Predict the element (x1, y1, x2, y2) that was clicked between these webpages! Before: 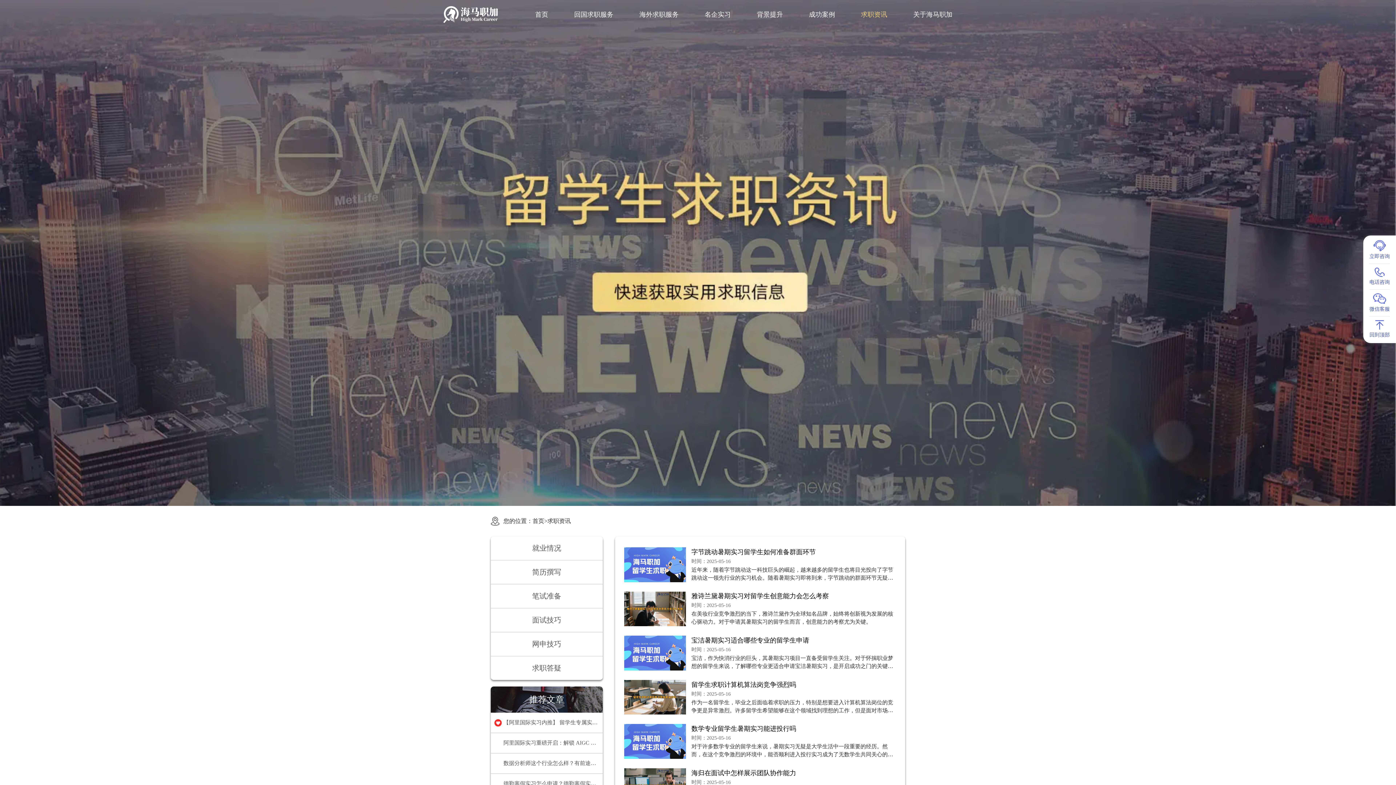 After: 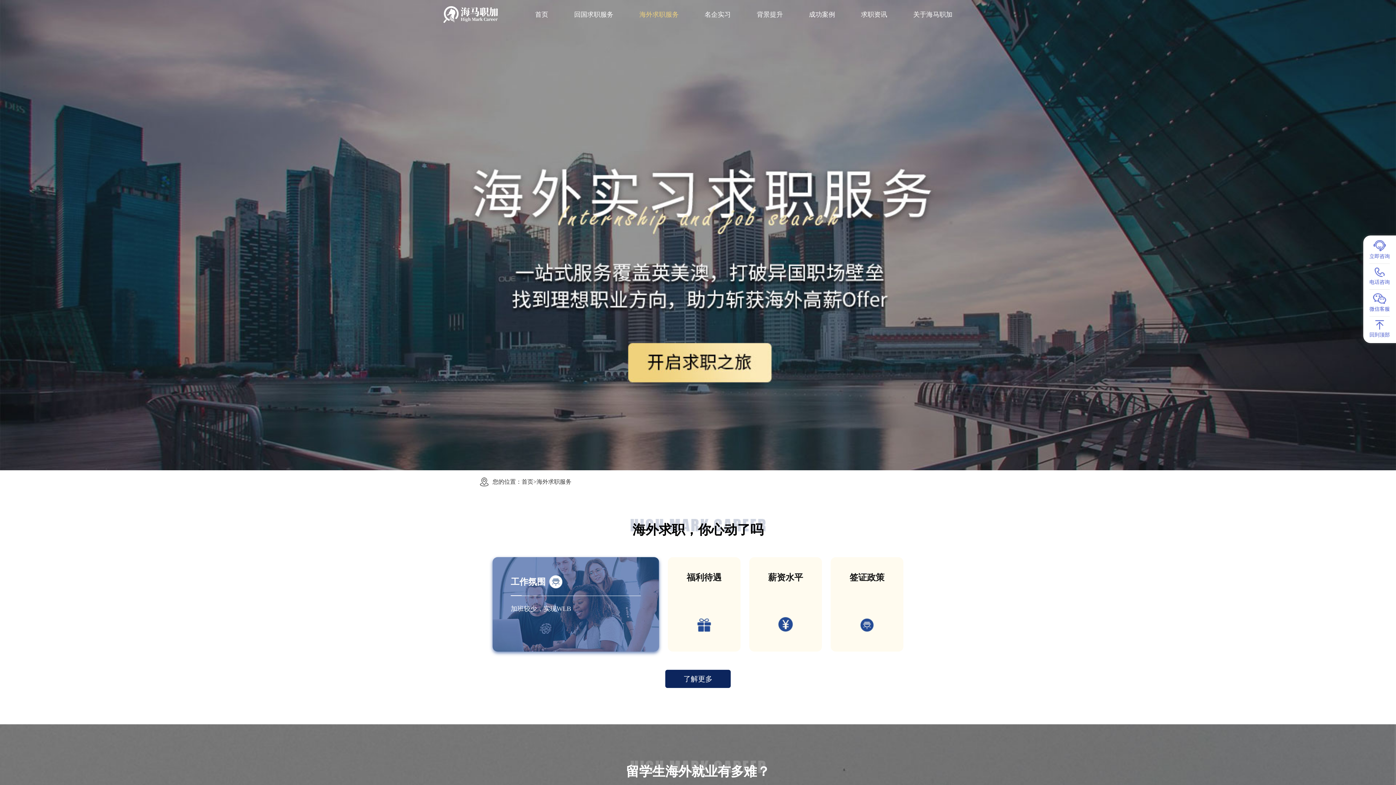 Action: label: 海外求职服务 bbox: (639, 10, 678, 18)